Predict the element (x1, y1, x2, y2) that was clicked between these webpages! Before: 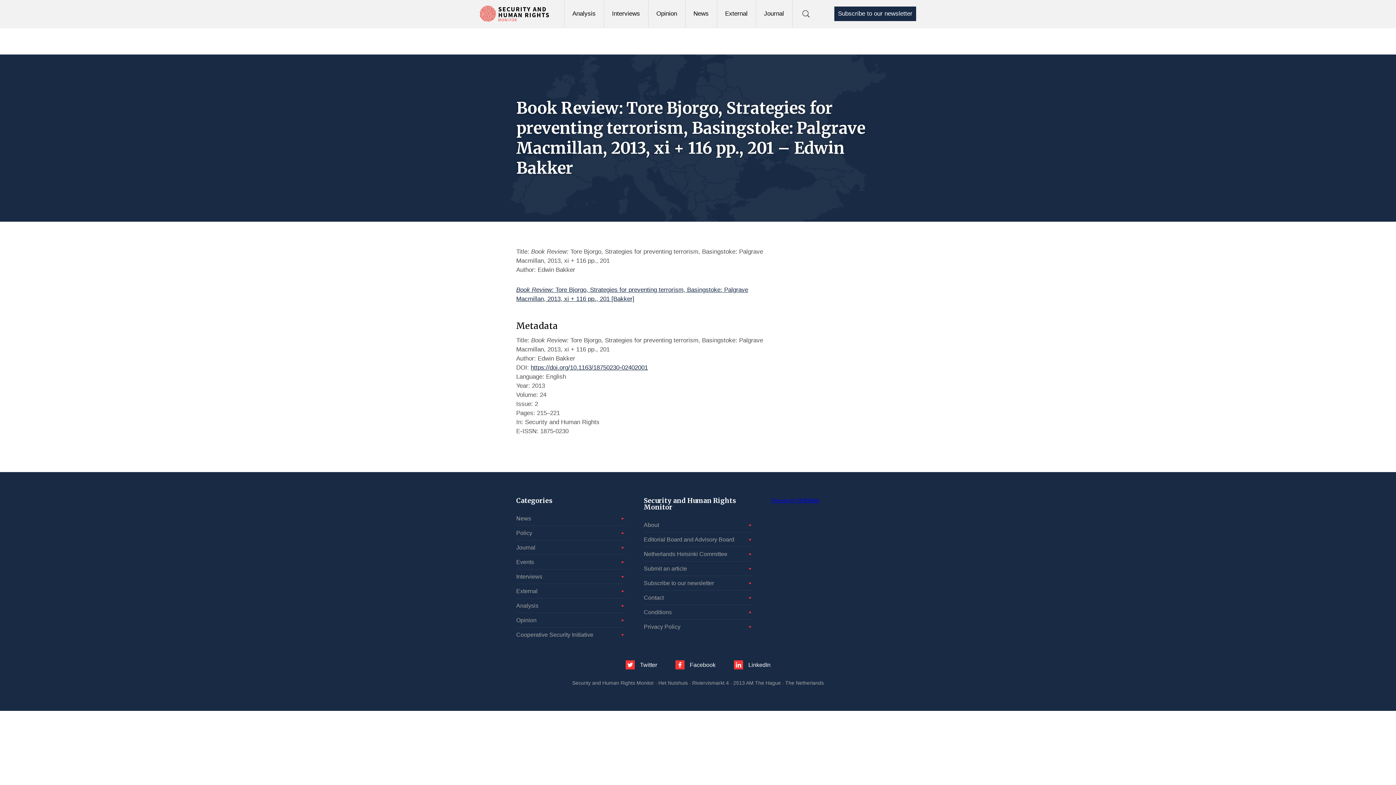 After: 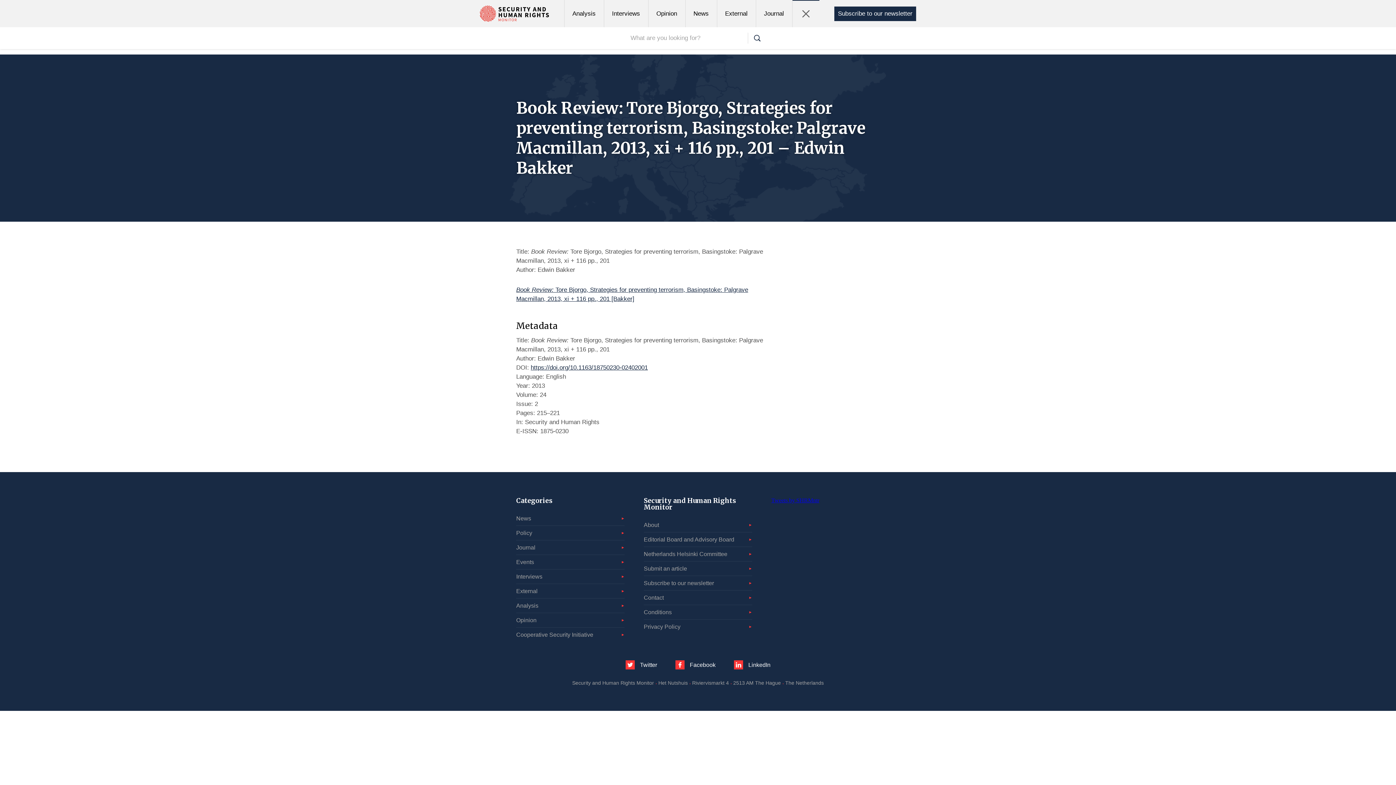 Action: bbox: (792, 0, 819, 27)